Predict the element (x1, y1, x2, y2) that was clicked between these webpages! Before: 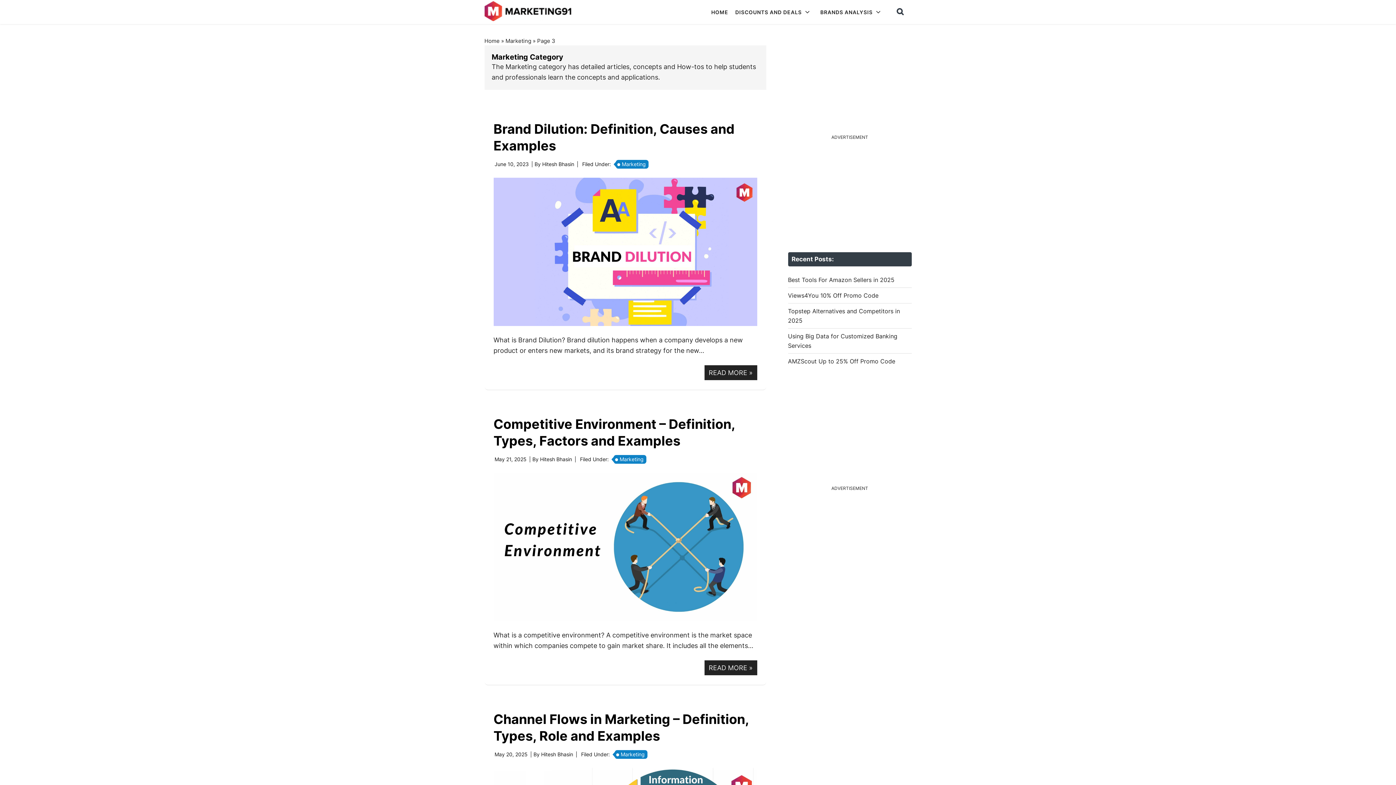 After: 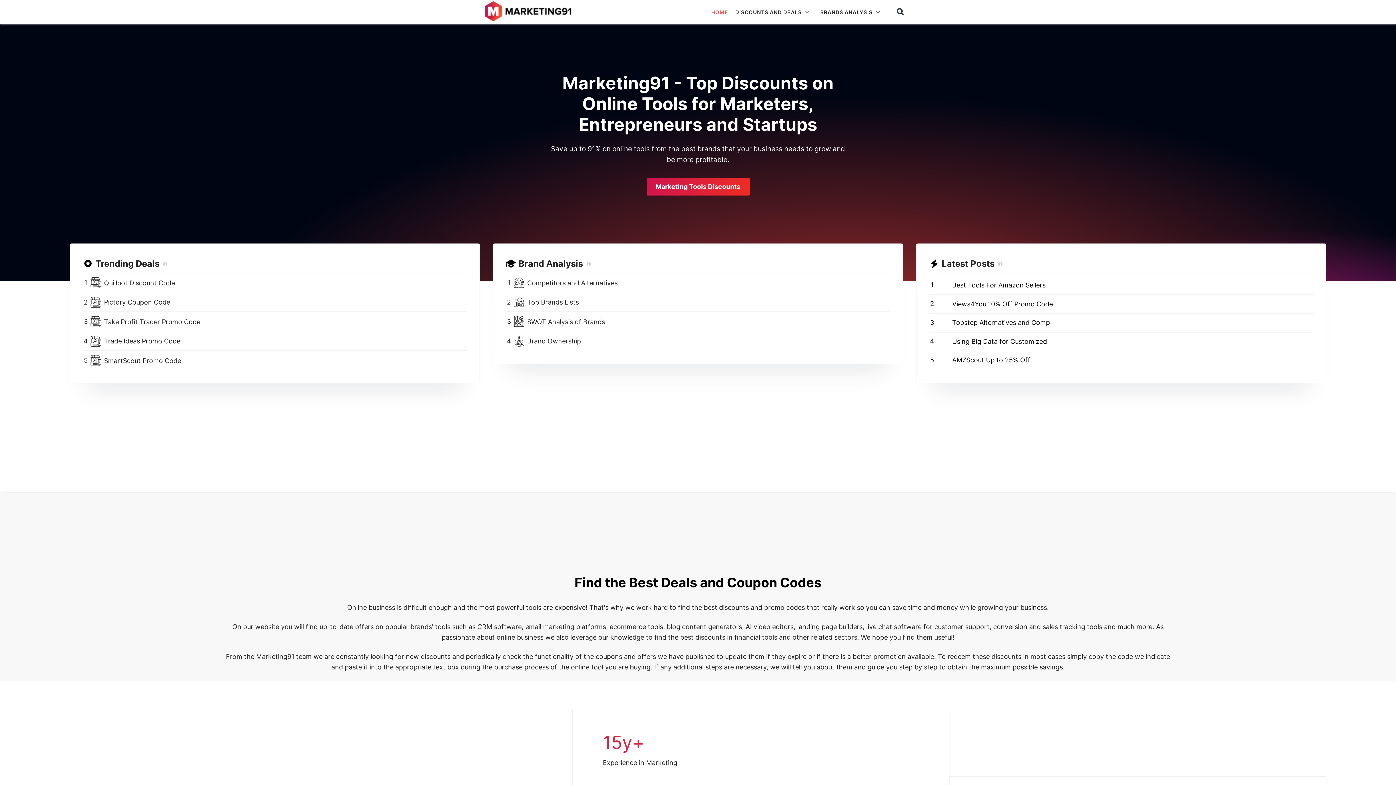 Action: bbox: (484, 37, 499, 44) label: Home